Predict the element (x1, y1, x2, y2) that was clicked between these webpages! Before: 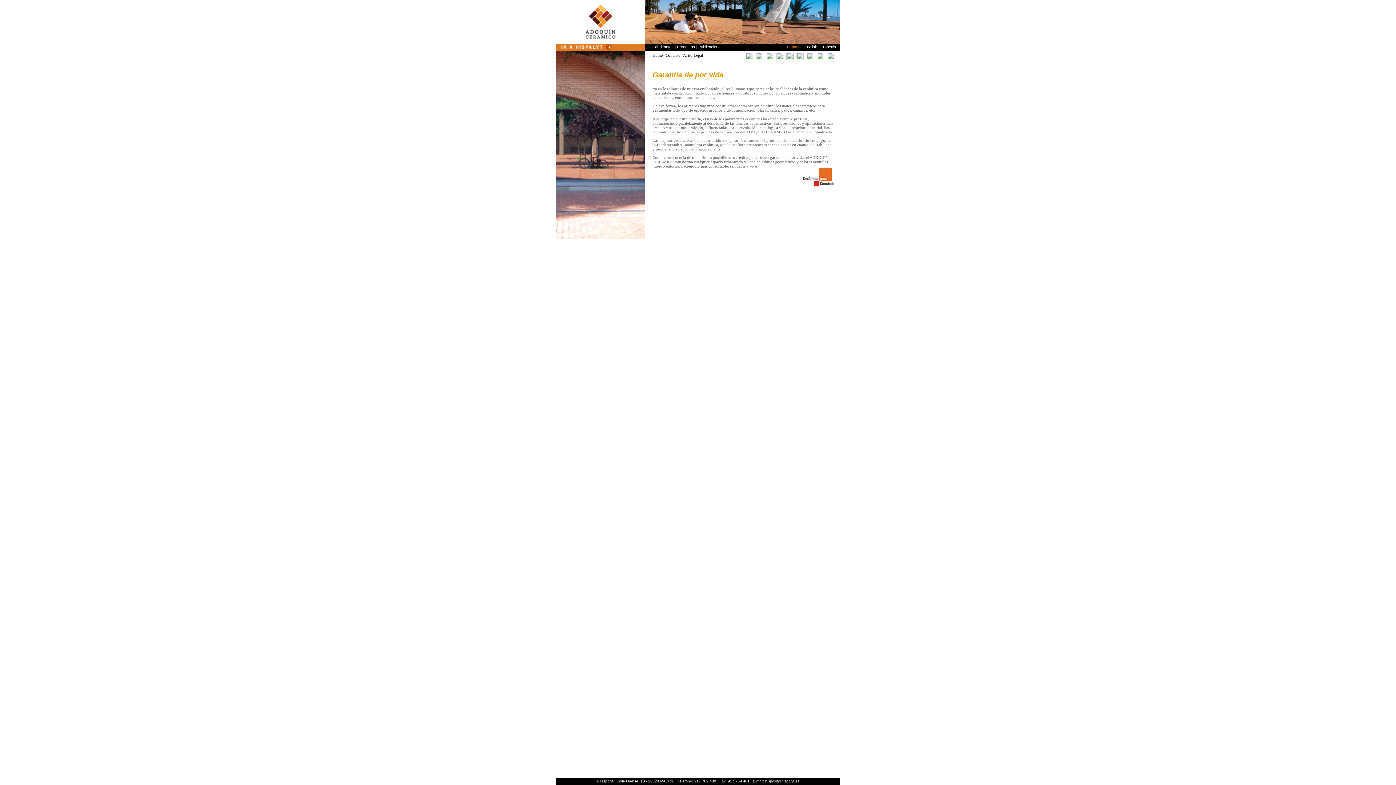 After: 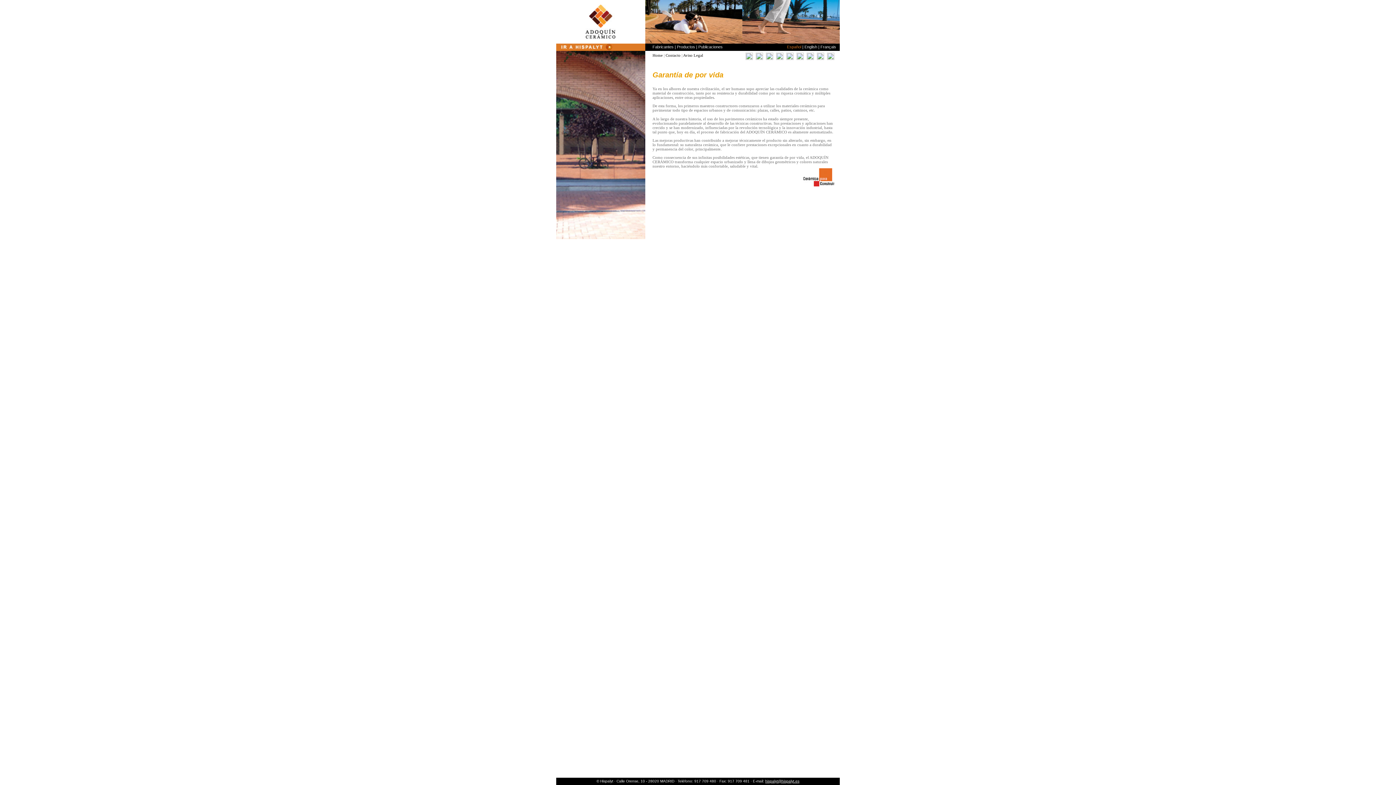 Action: bbox: (786, 56, 793, 60)